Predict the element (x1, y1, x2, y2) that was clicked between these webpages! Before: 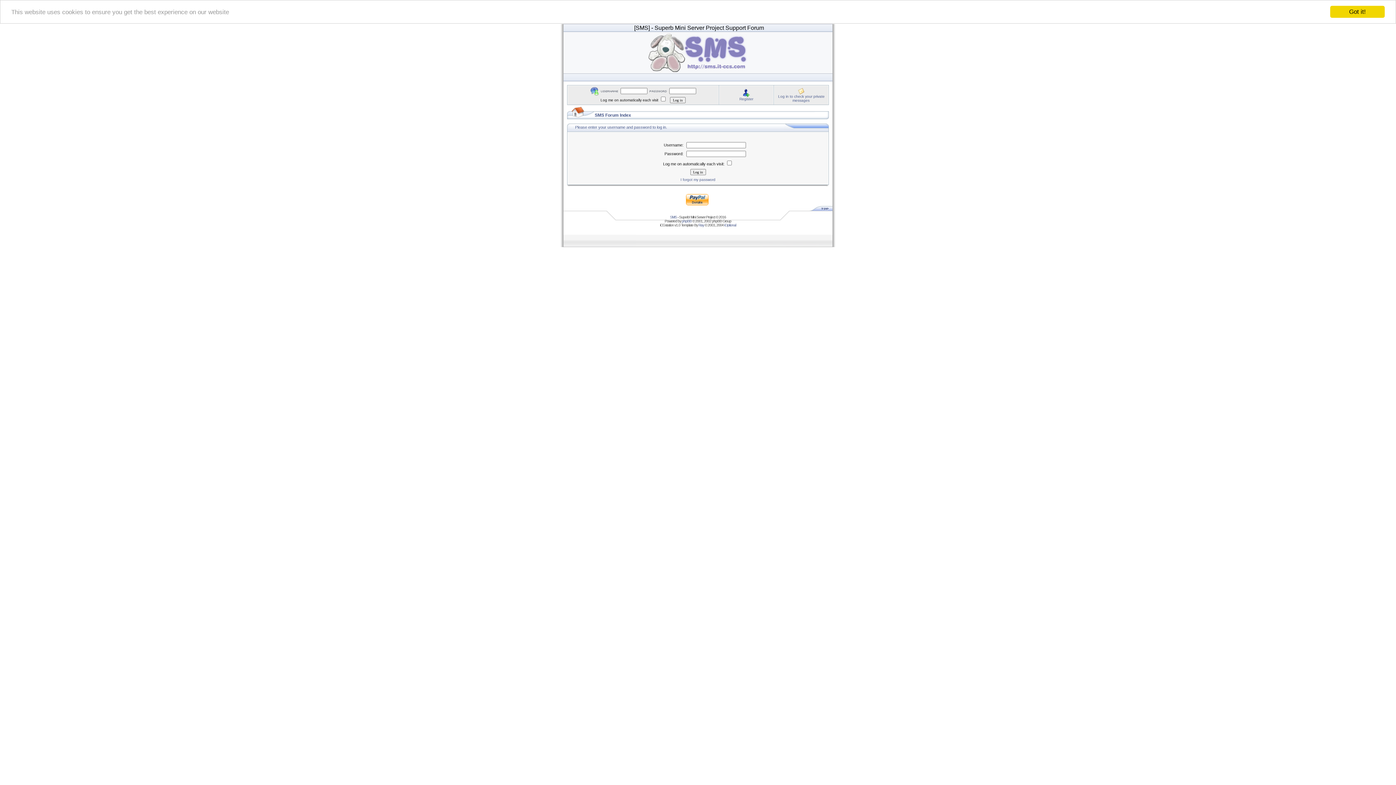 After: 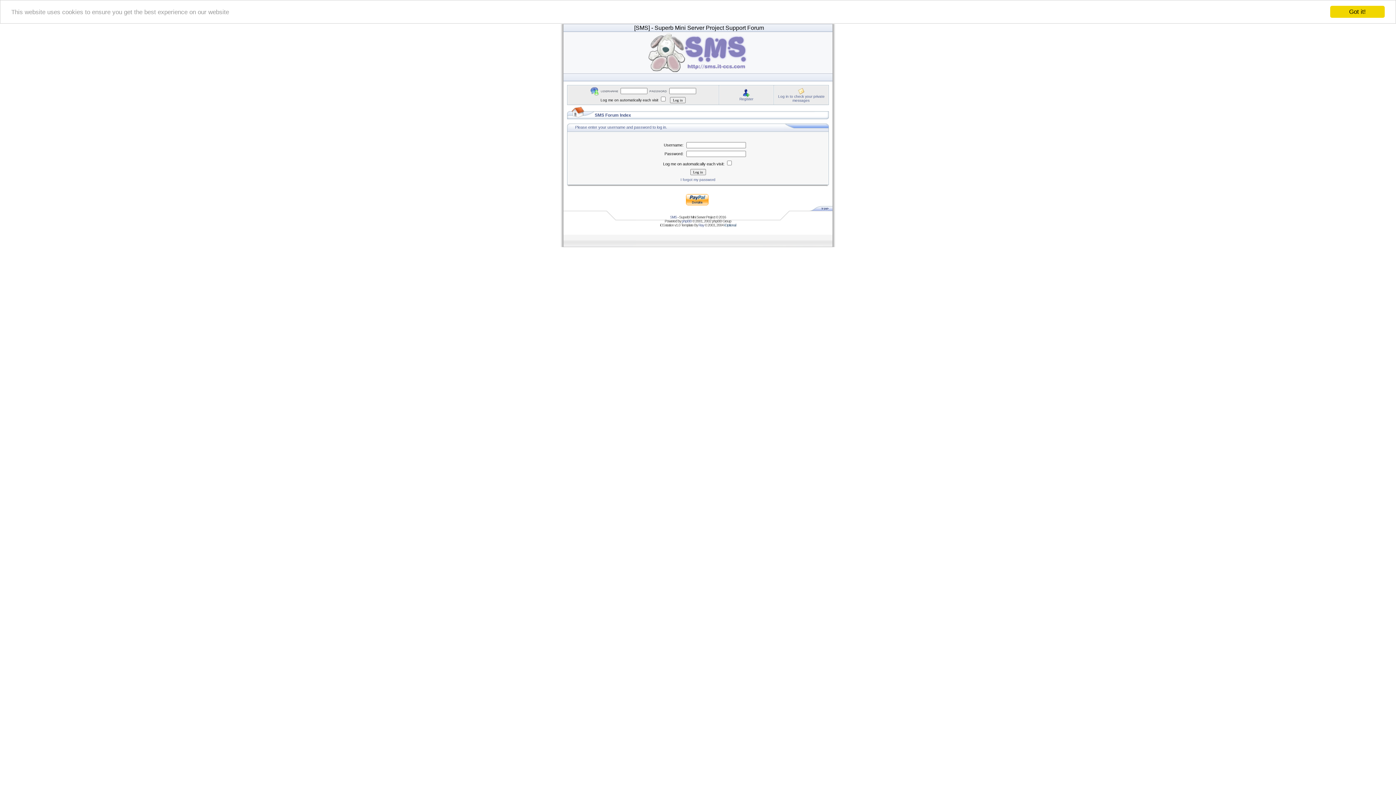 Action: label: iOptional bbox: (724, 223, 736, 227)